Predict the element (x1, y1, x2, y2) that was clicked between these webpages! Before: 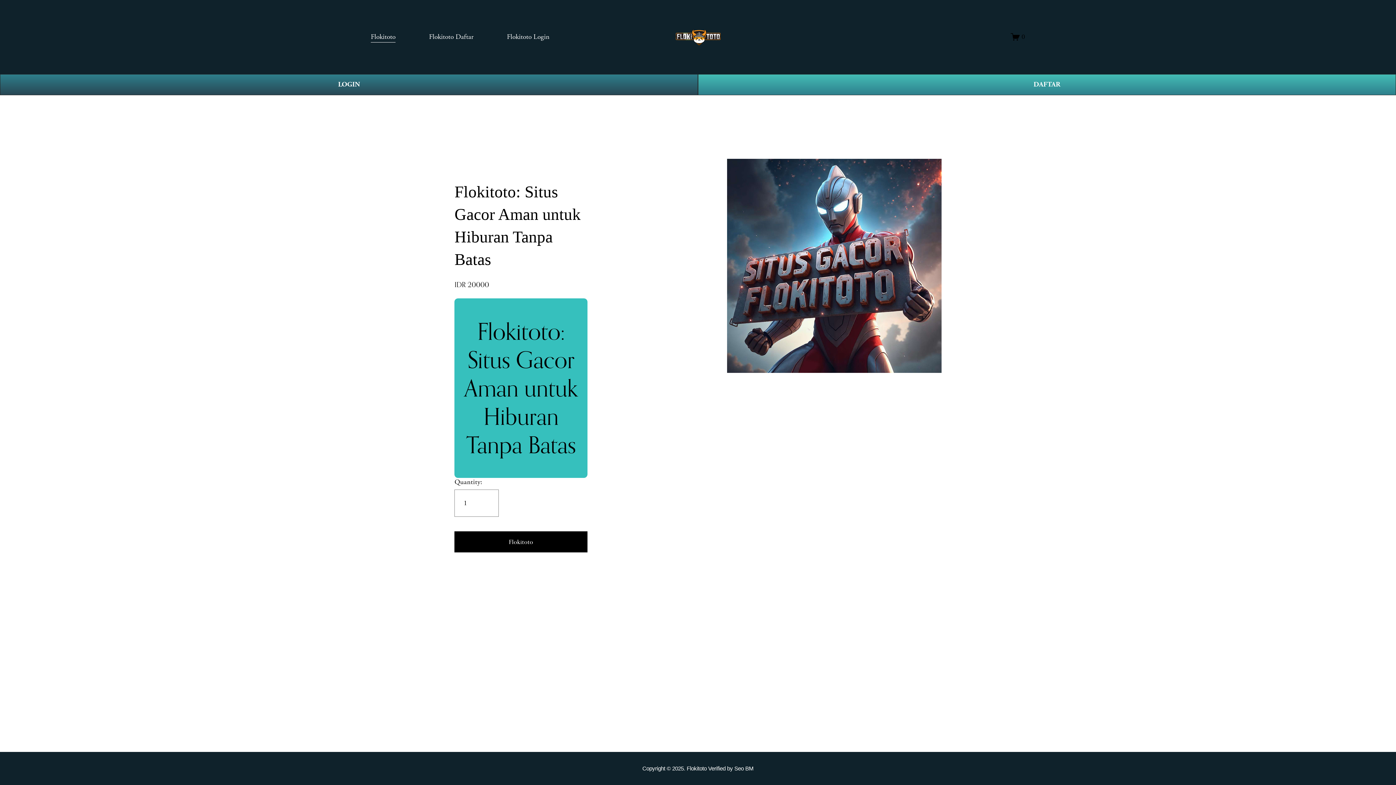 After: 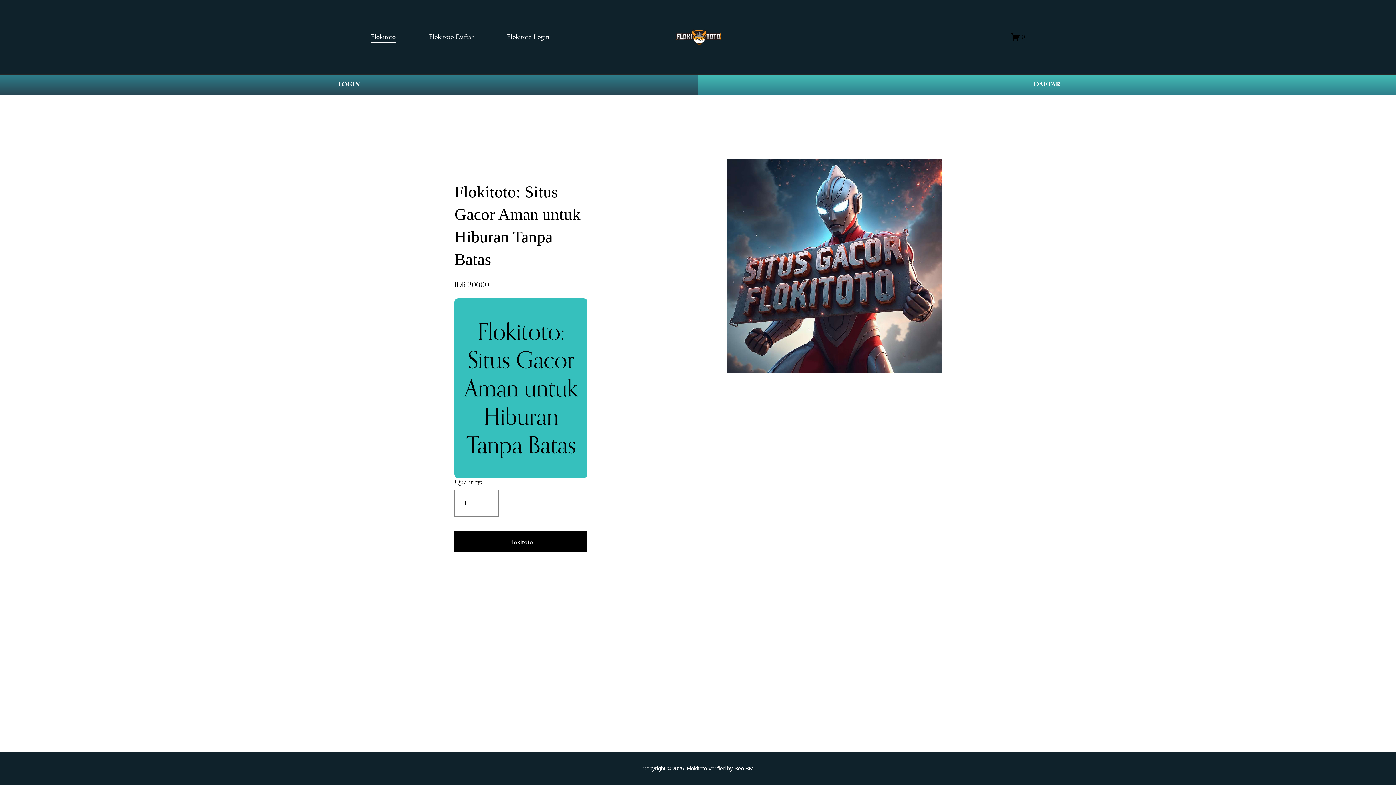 Action: bbox: (674, 27, 722, 46)